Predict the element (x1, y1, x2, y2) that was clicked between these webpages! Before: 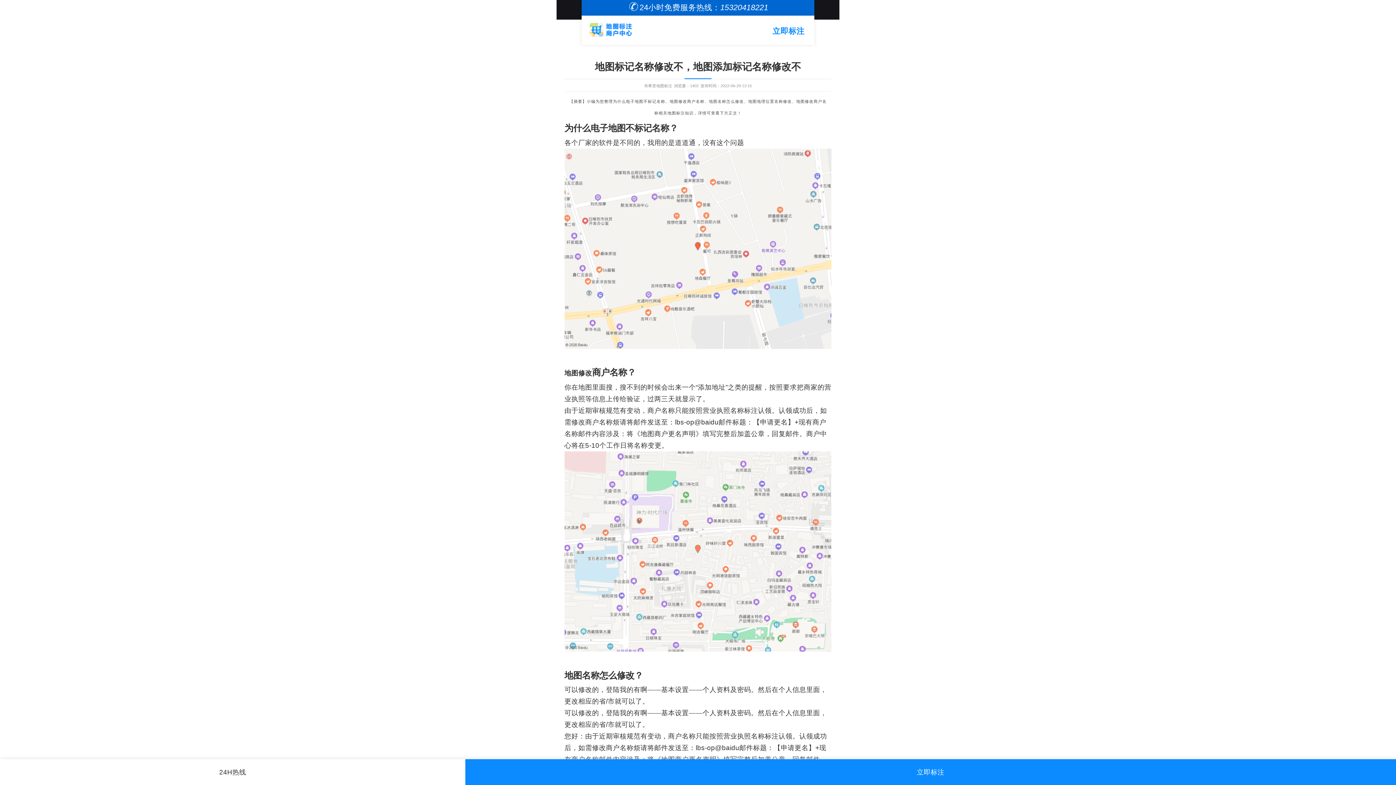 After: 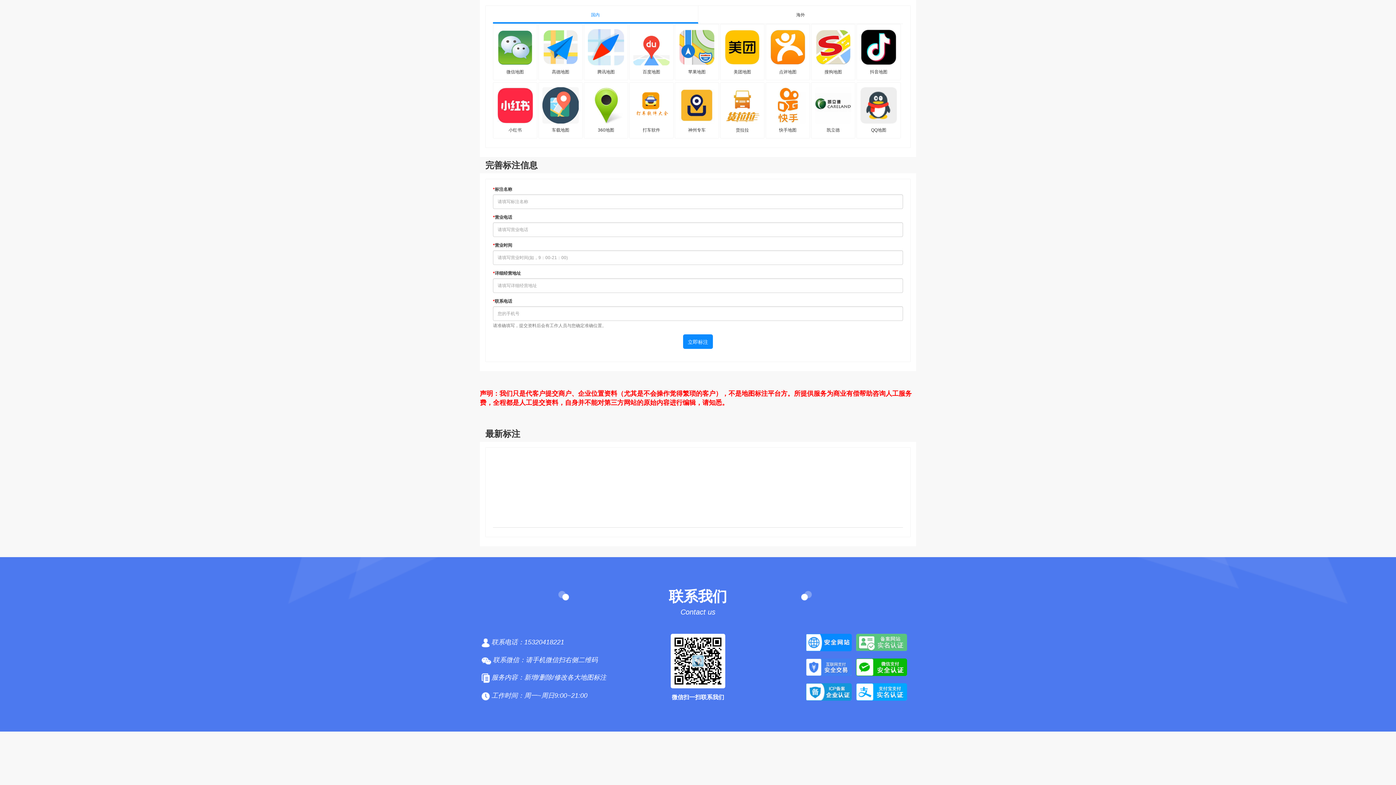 Action: bbox: (583, 15, 637, 42)